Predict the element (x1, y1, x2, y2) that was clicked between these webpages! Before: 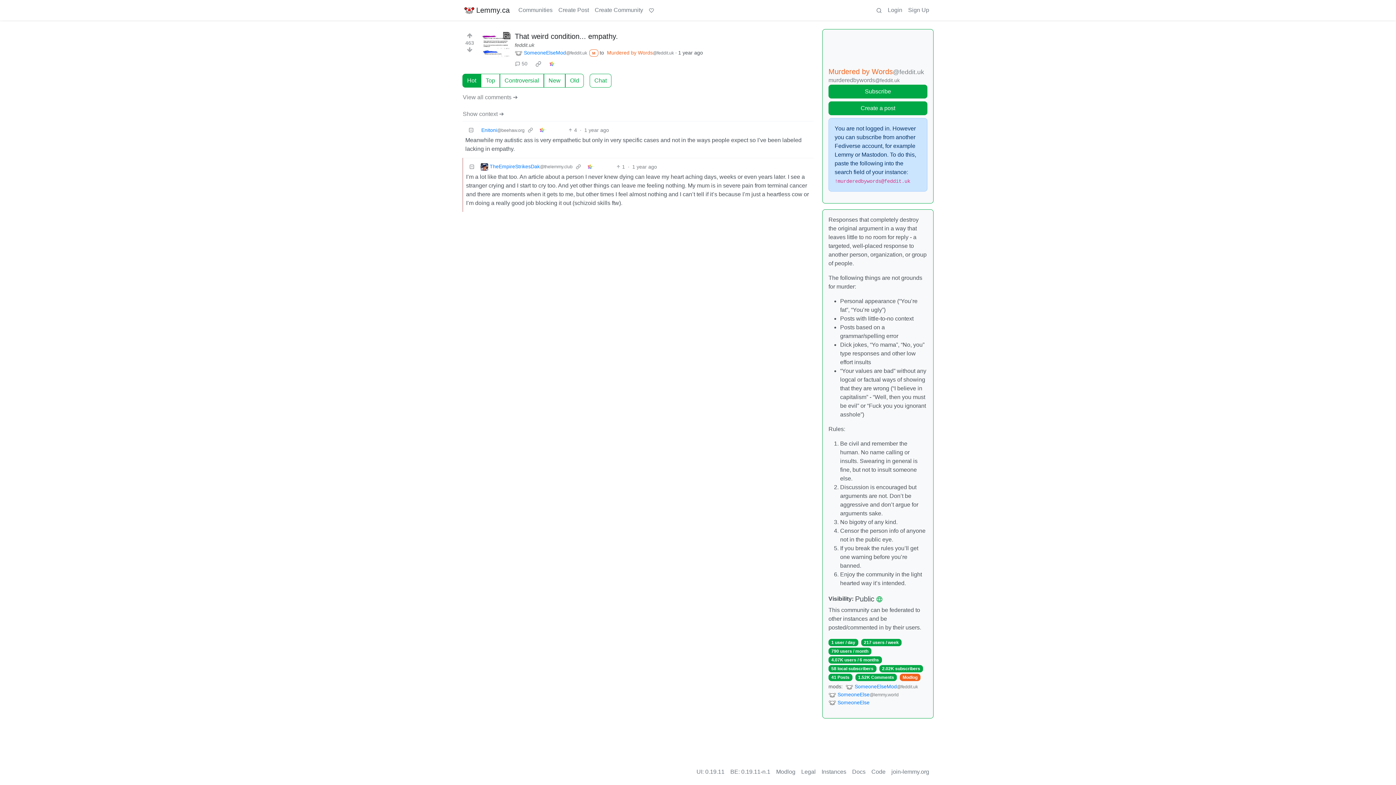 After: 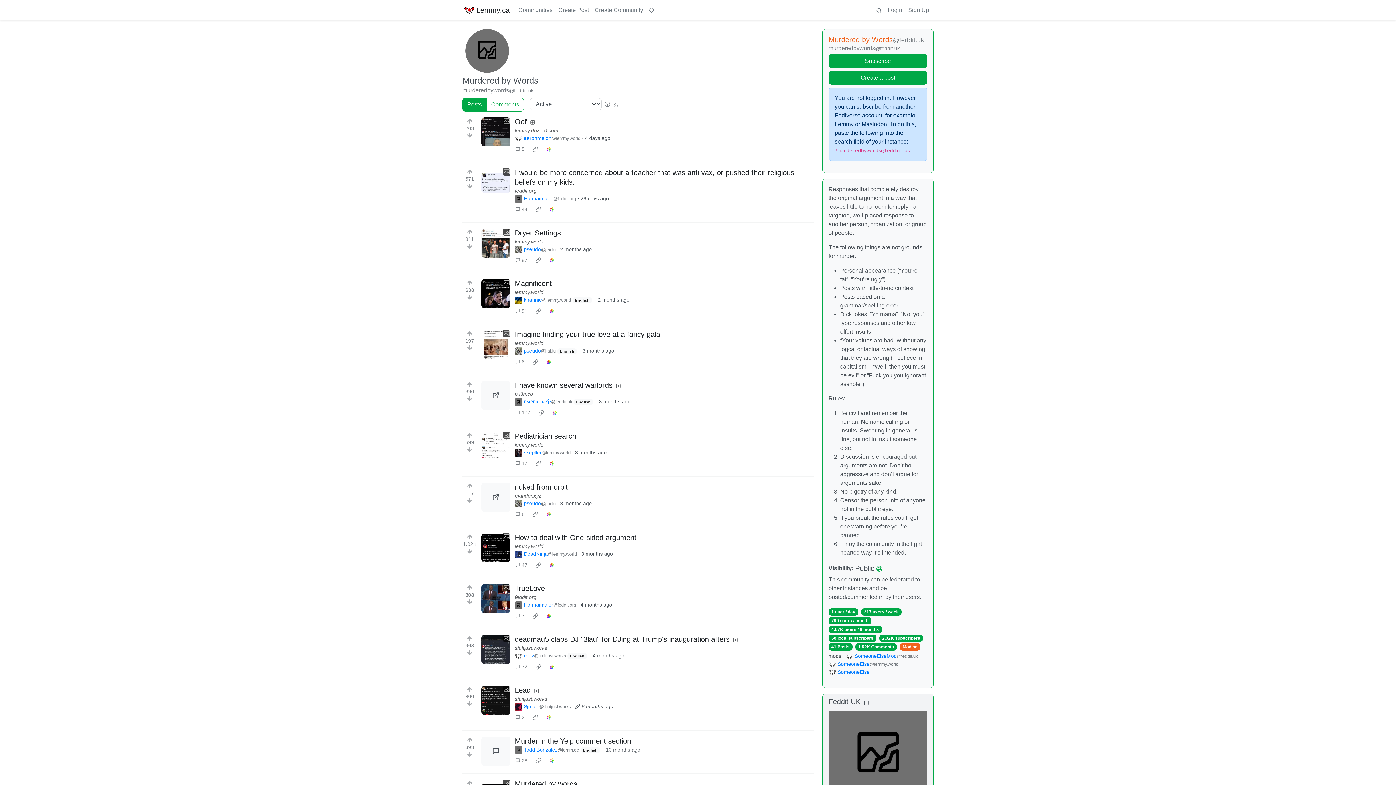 Action: label: Murdered by Words@feddit.uk bbox: (828, 67, 924, 75)